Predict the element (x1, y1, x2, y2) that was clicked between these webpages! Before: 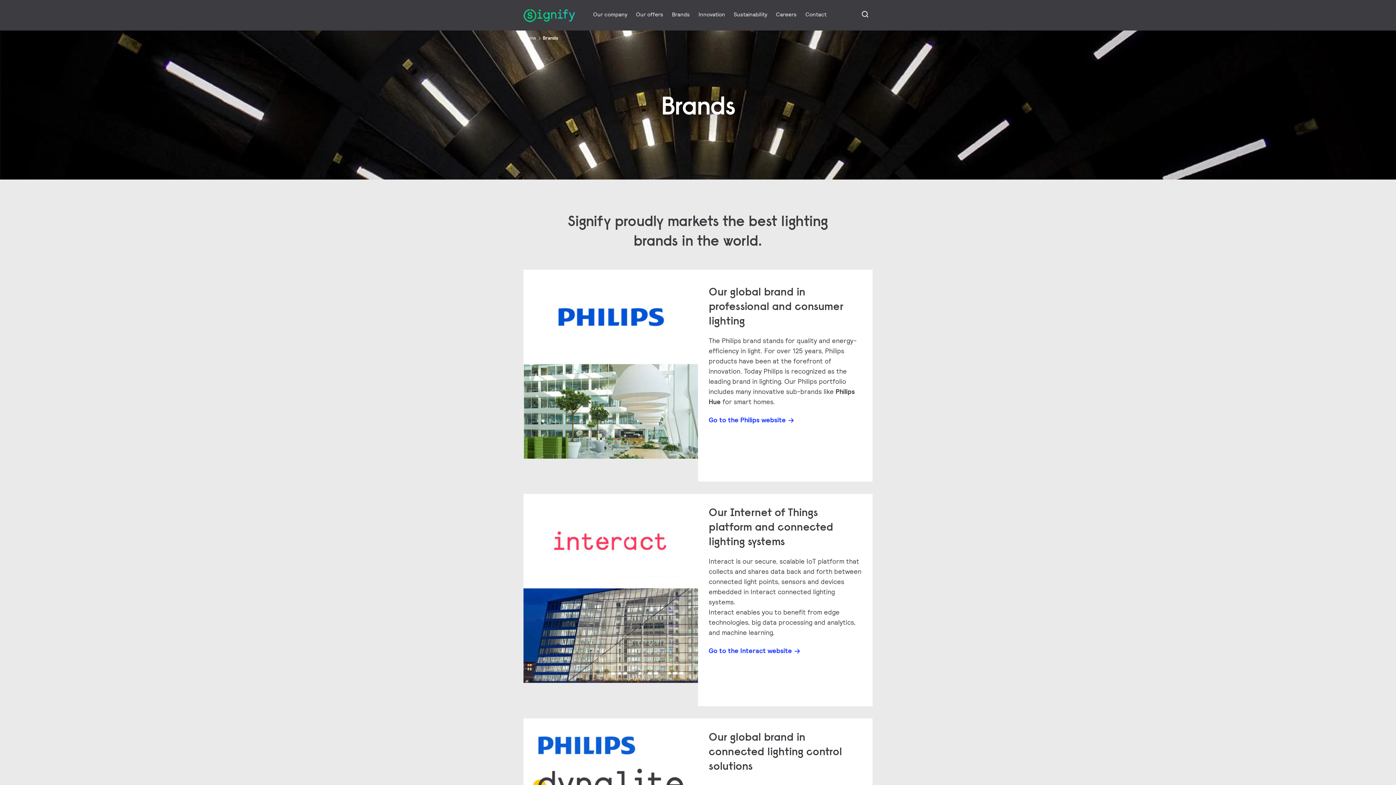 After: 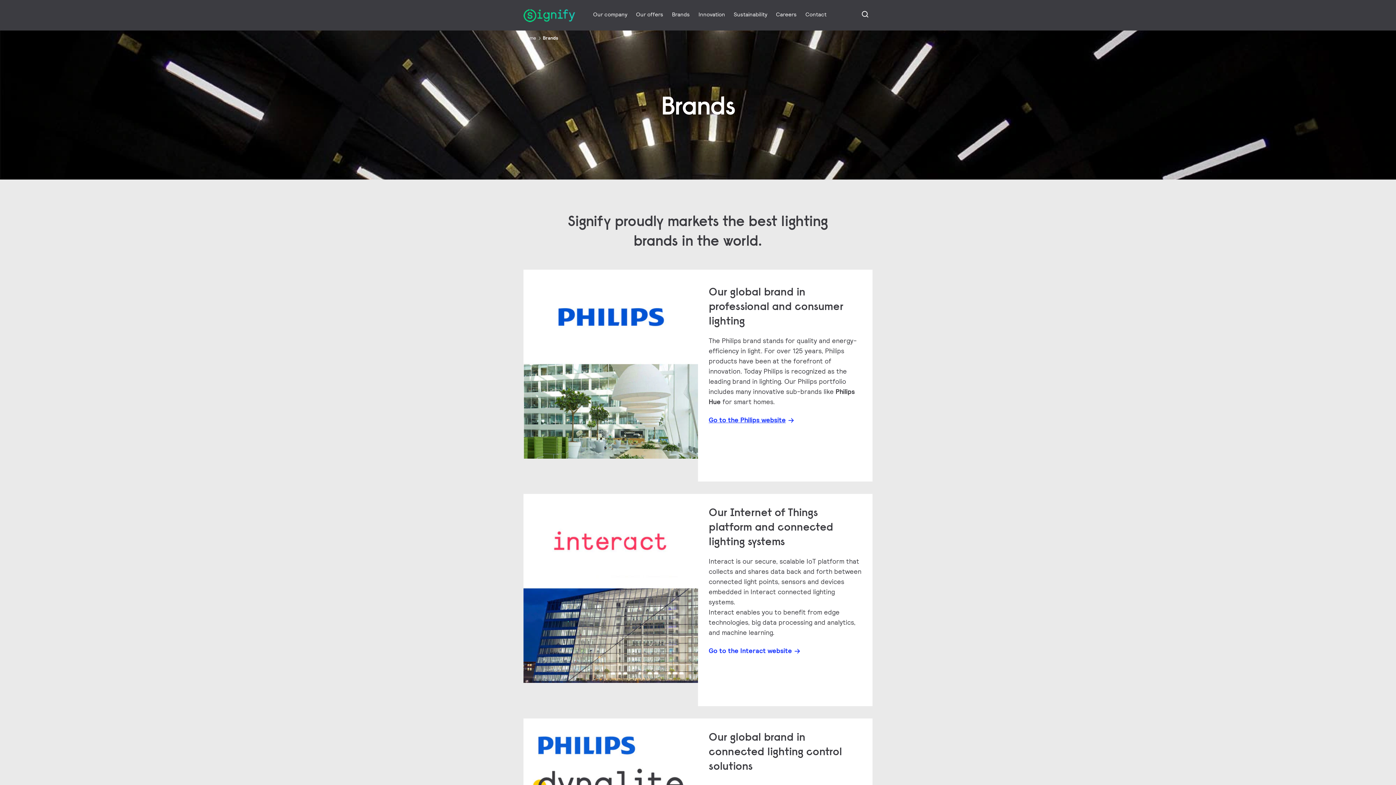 Action: label: Go to the Philips website bbox: (708, 417, 794, 424)